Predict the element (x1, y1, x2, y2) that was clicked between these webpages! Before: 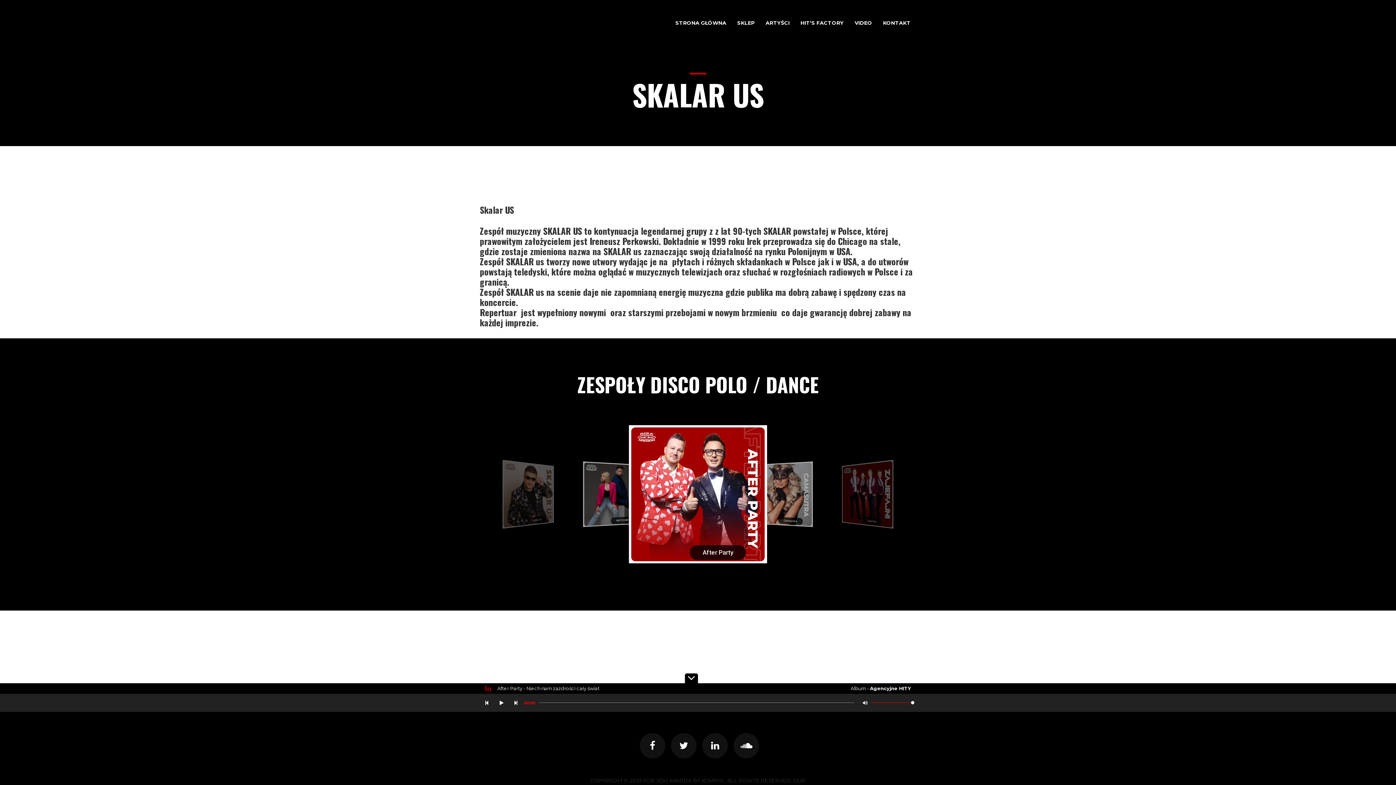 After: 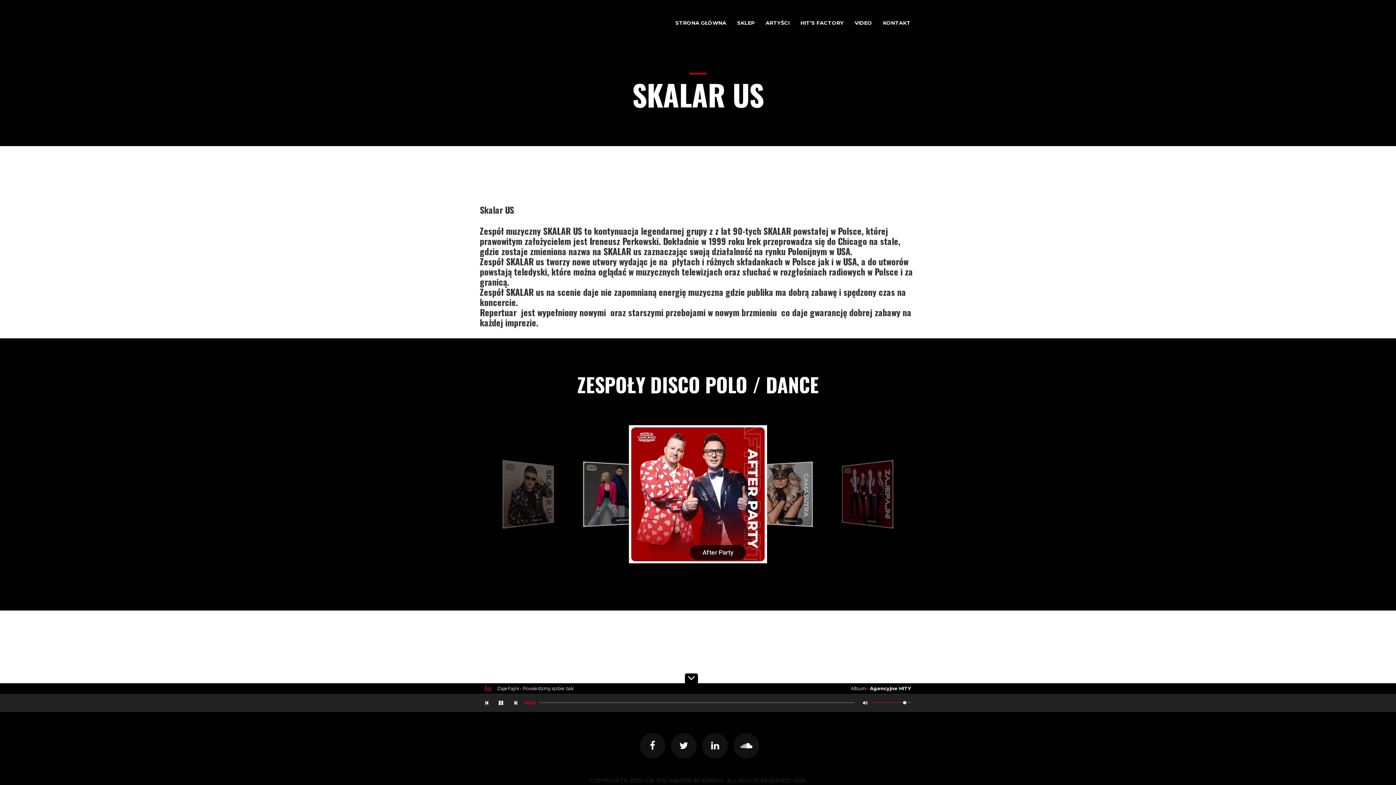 Action: bbox: (512, 699, 519, 706)